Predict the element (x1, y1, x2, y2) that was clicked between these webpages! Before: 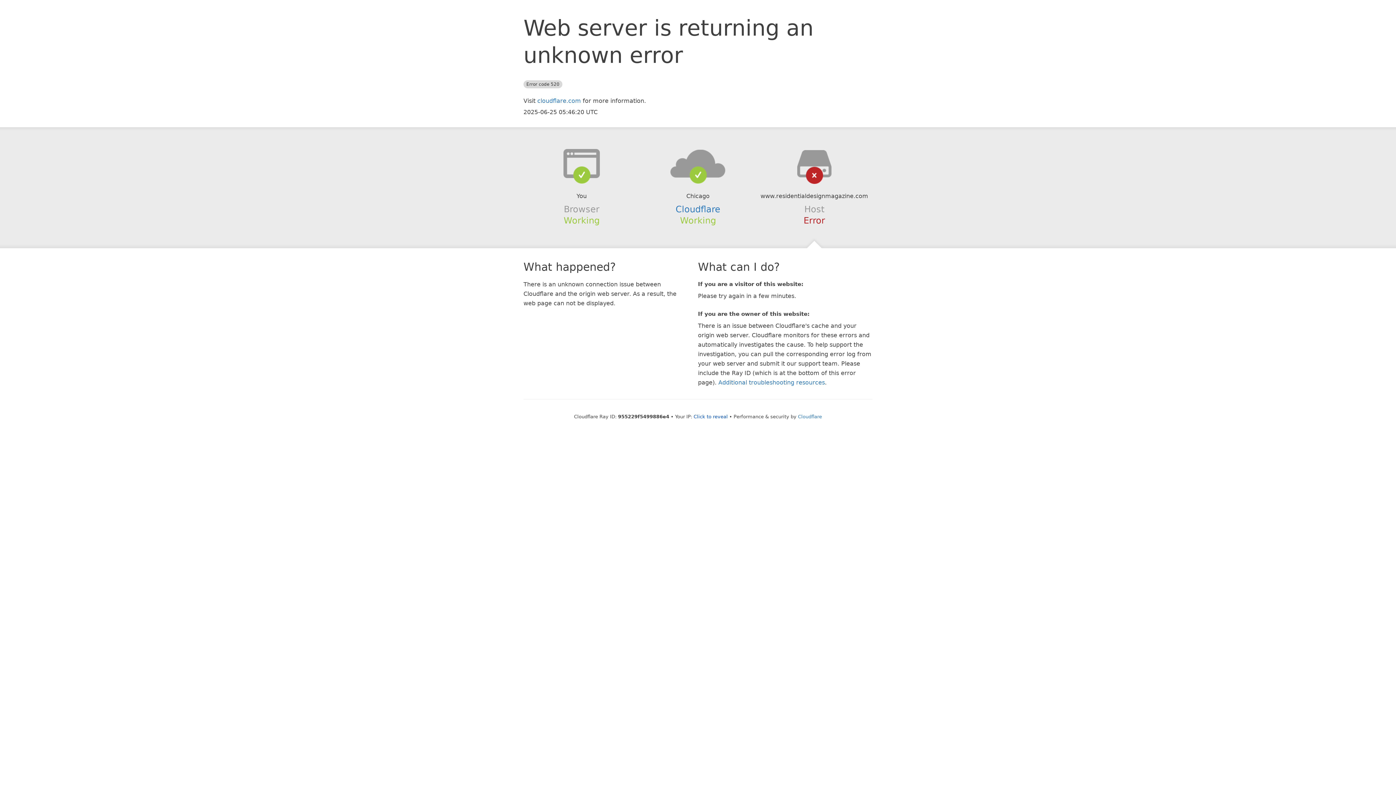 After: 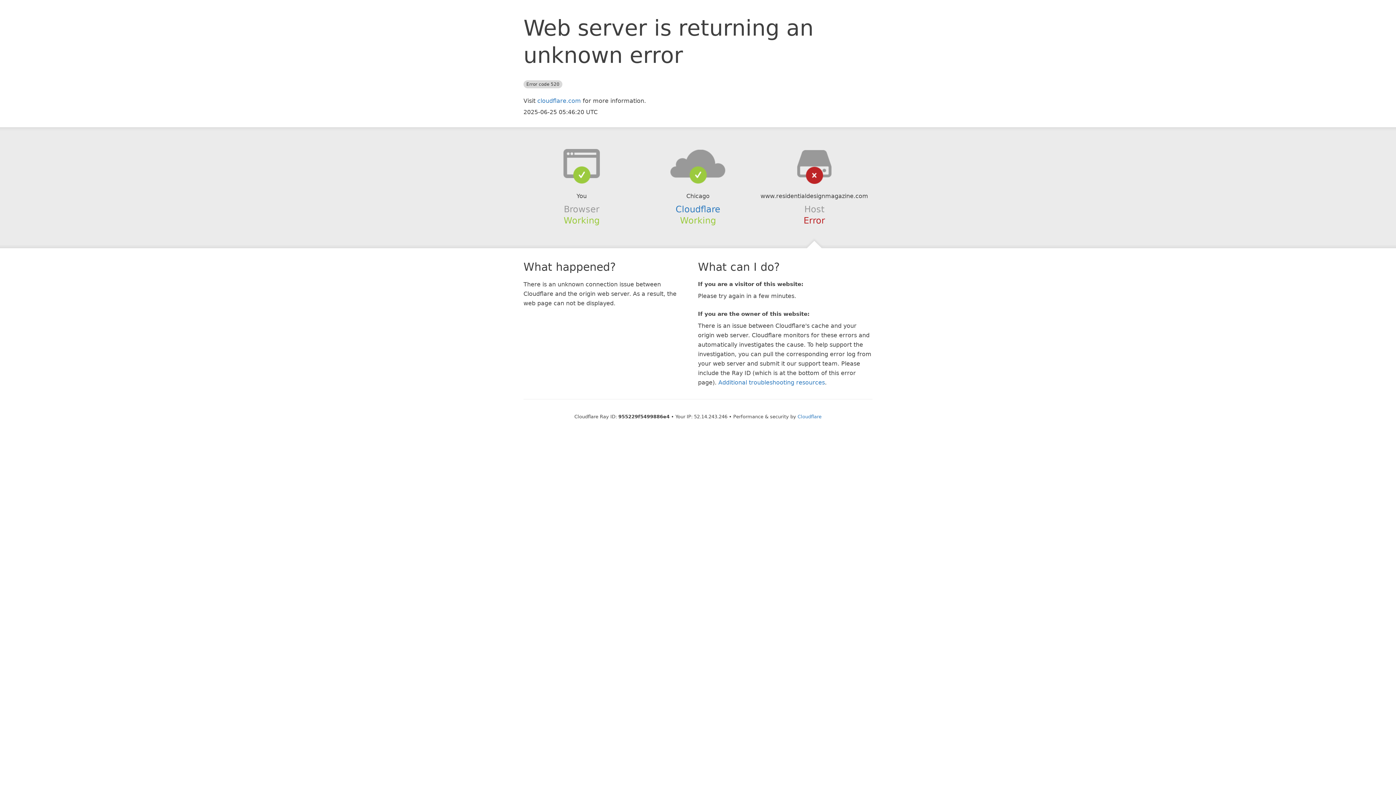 Action: label: Click to reveal bbox: (693, 414, 728, 419)